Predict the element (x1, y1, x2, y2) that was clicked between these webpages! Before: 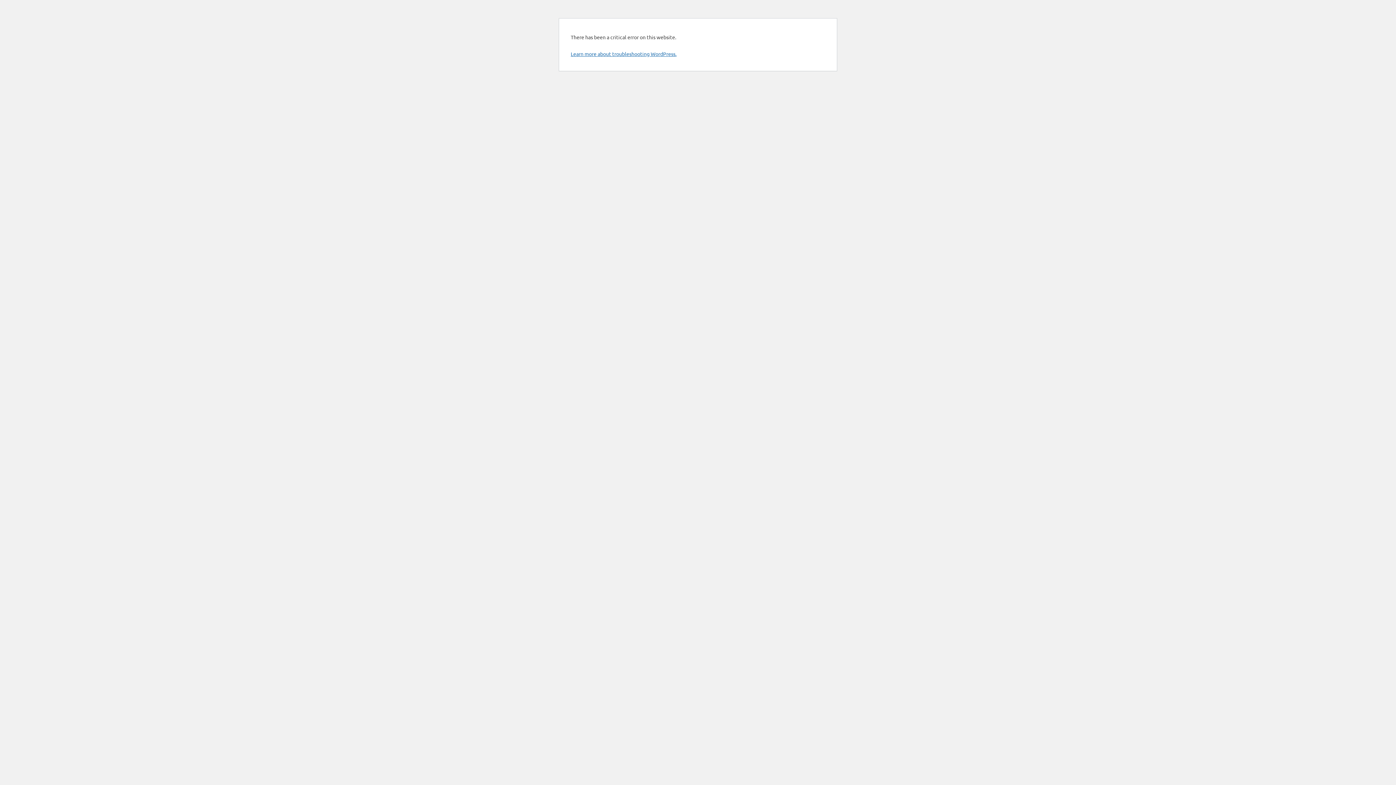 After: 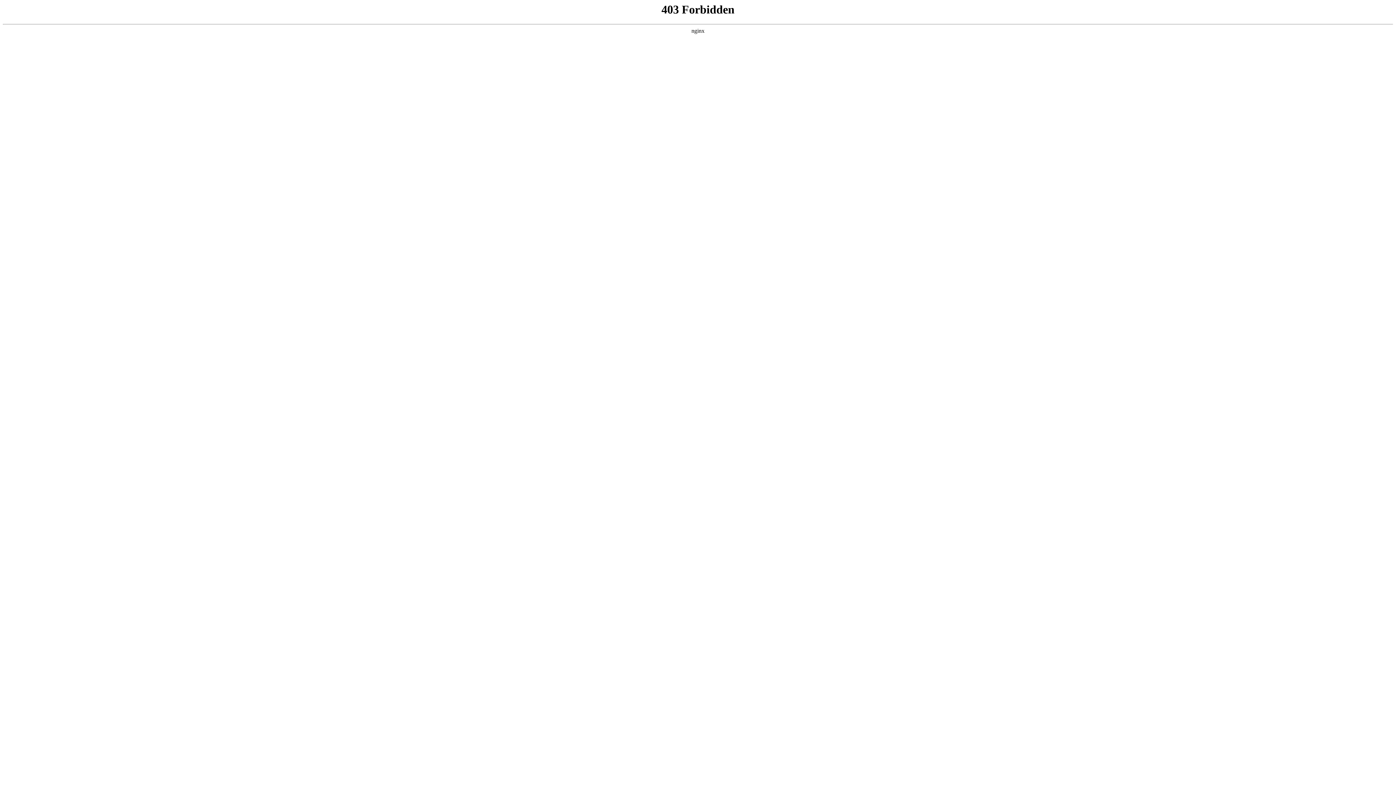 Action: bbox: (570, 50, 676, 57) label: Learn more about troubleshooting WordPress.